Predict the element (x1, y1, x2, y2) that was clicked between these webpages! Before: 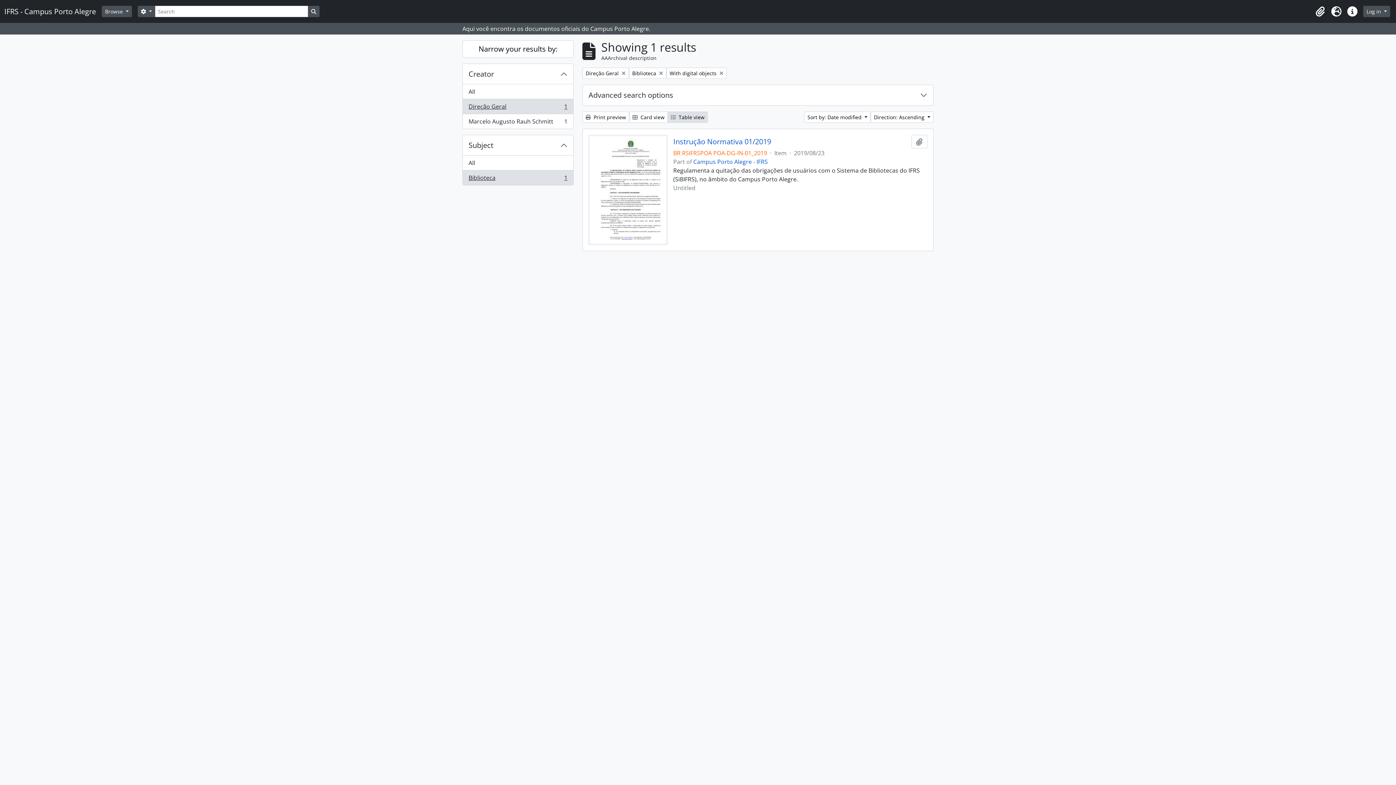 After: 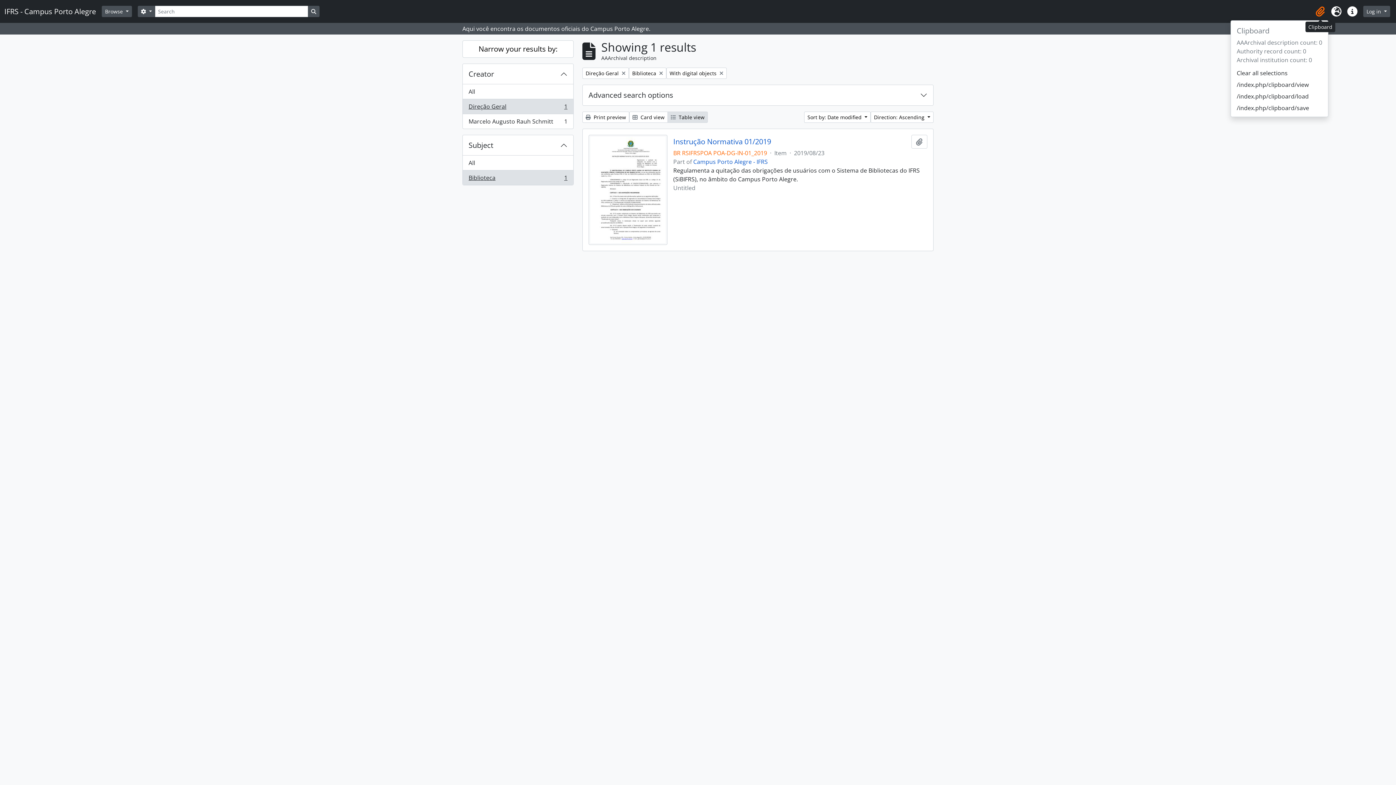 Action: bbox: (1312, 3, 1328, 19) label: Clipboard